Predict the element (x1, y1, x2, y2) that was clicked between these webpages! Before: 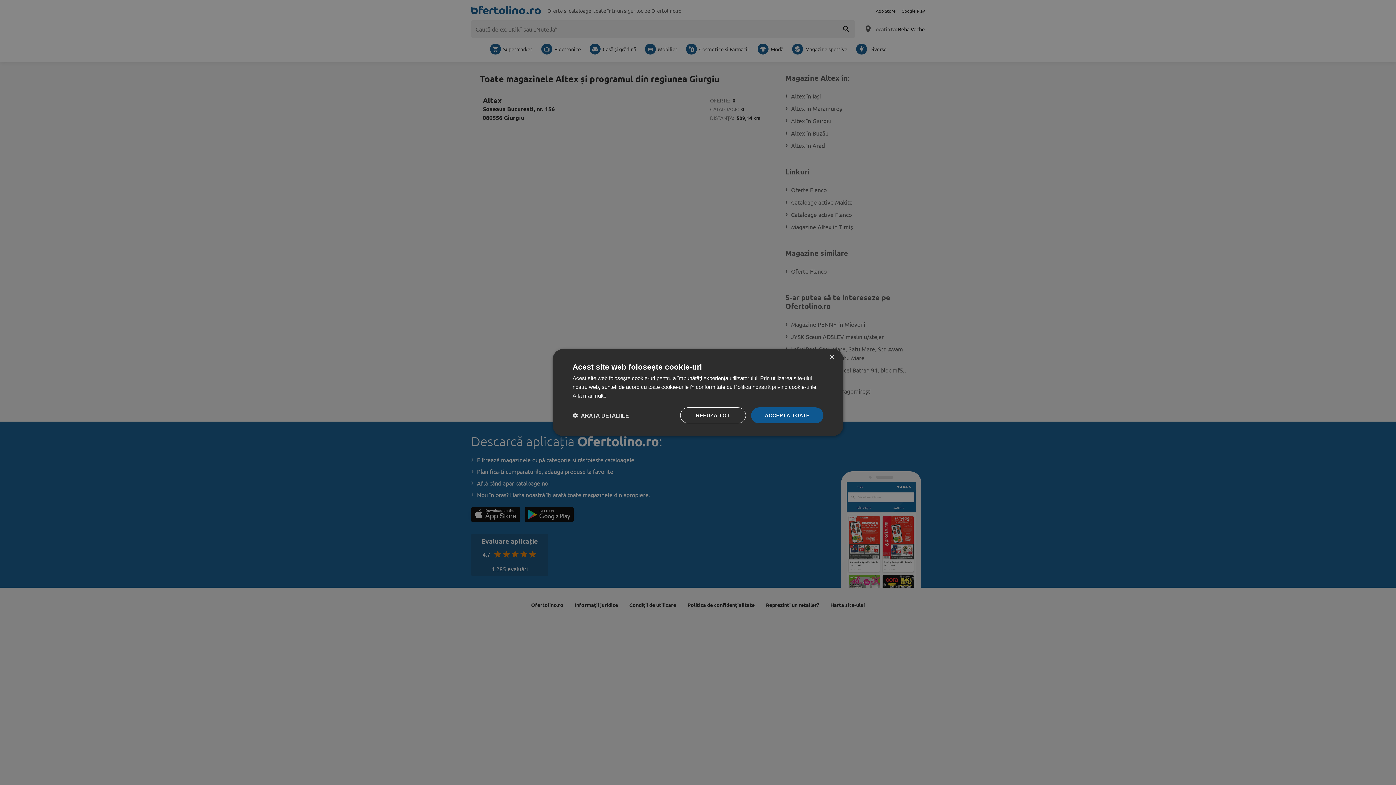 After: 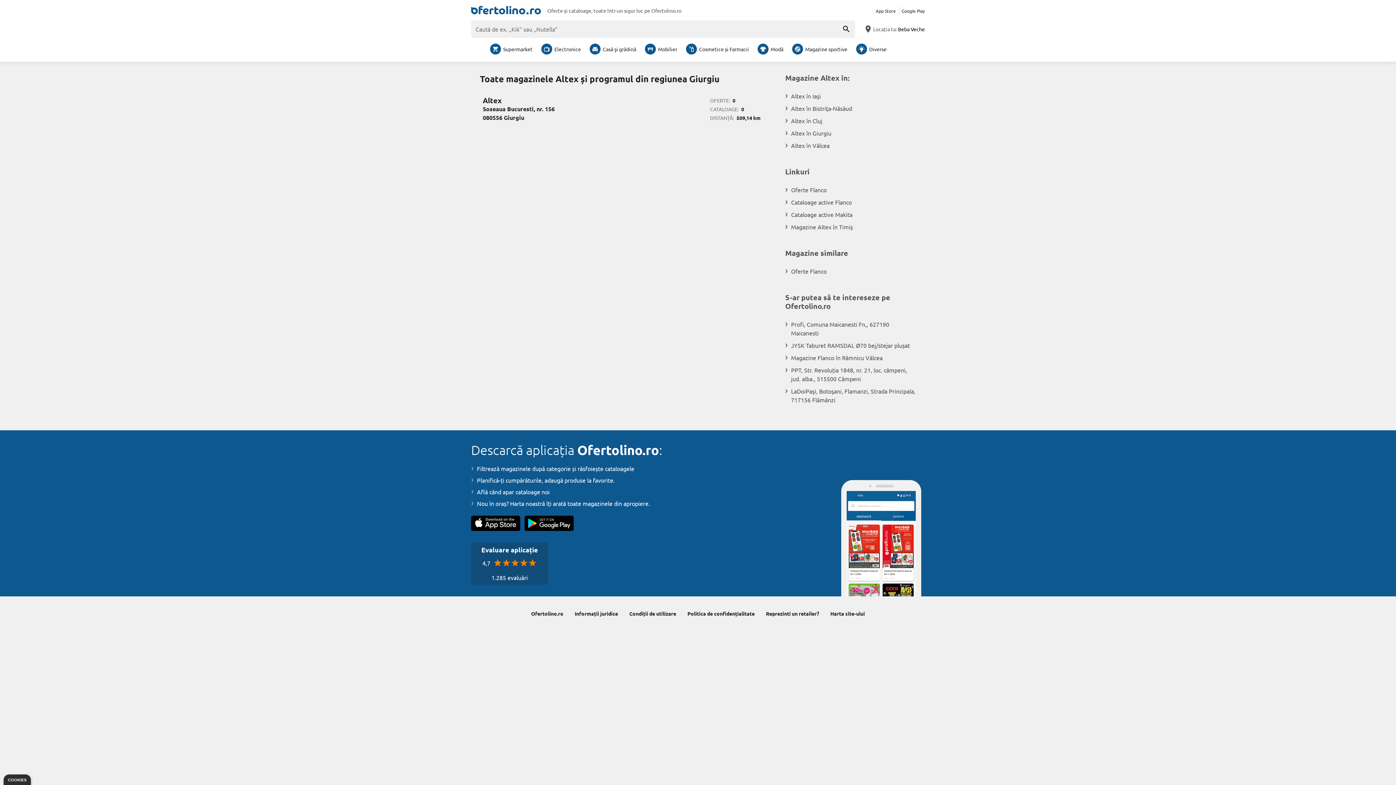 Action: label: ACCEPTĂ TOATE bbox: (751, 407, 823, 423)